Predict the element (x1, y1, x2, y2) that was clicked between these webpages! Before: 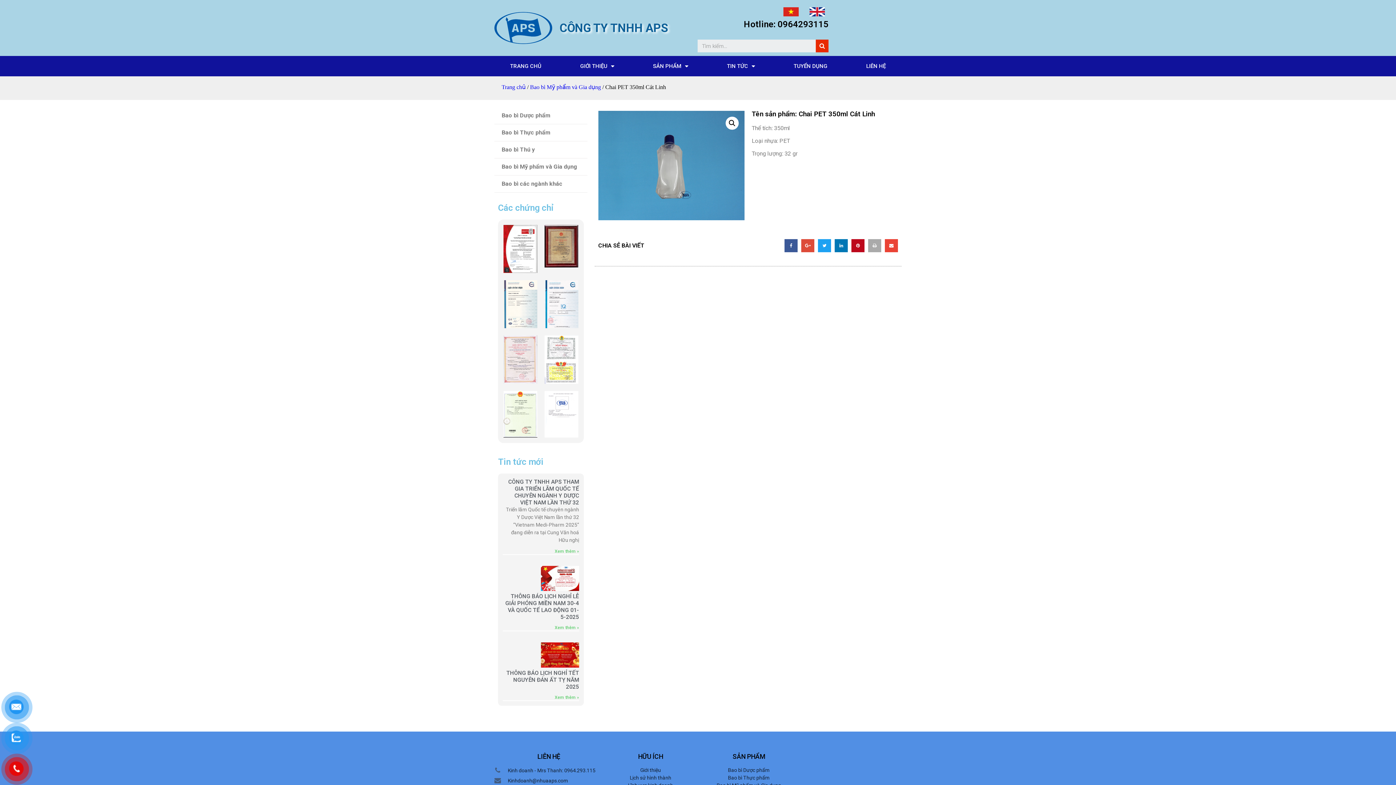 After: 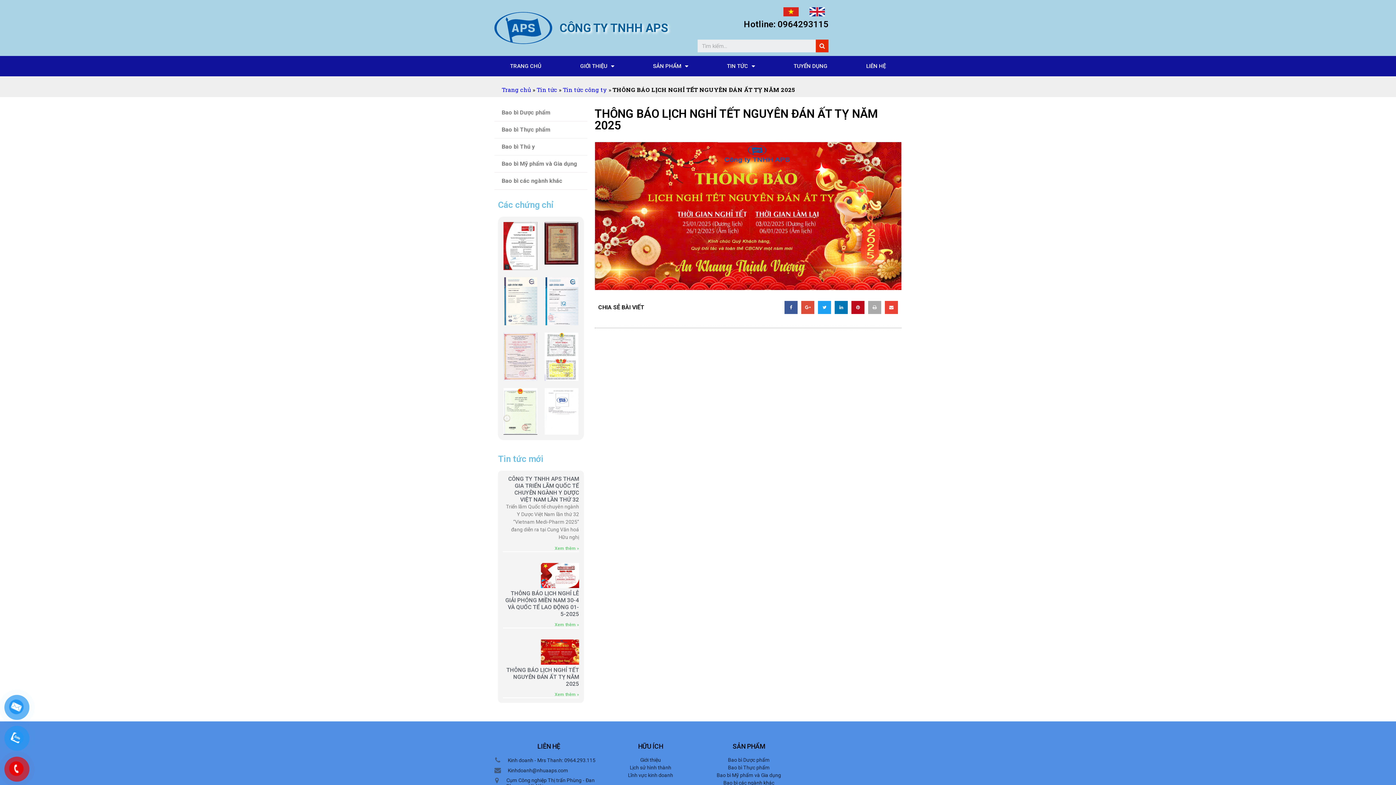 Action: bbox: (541, 642, 579, 667)